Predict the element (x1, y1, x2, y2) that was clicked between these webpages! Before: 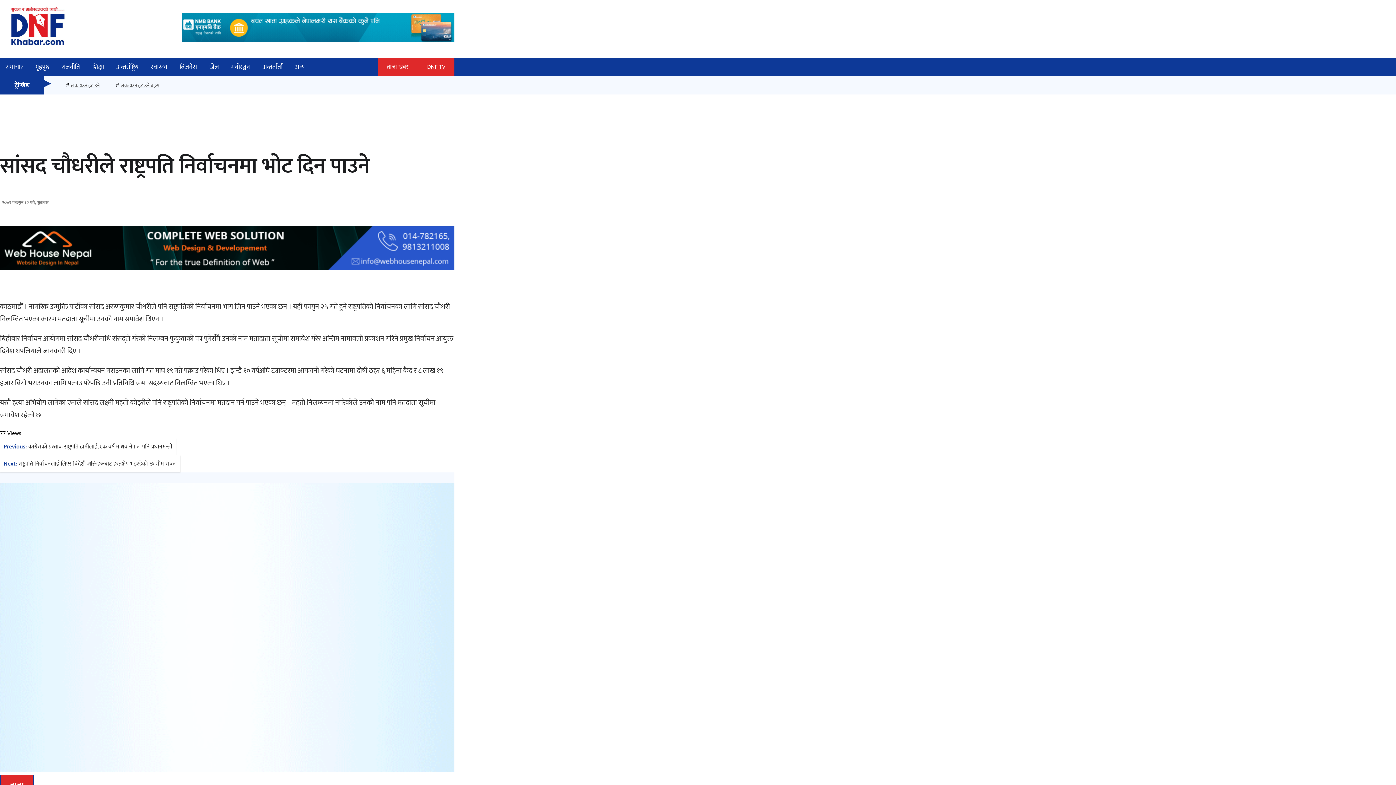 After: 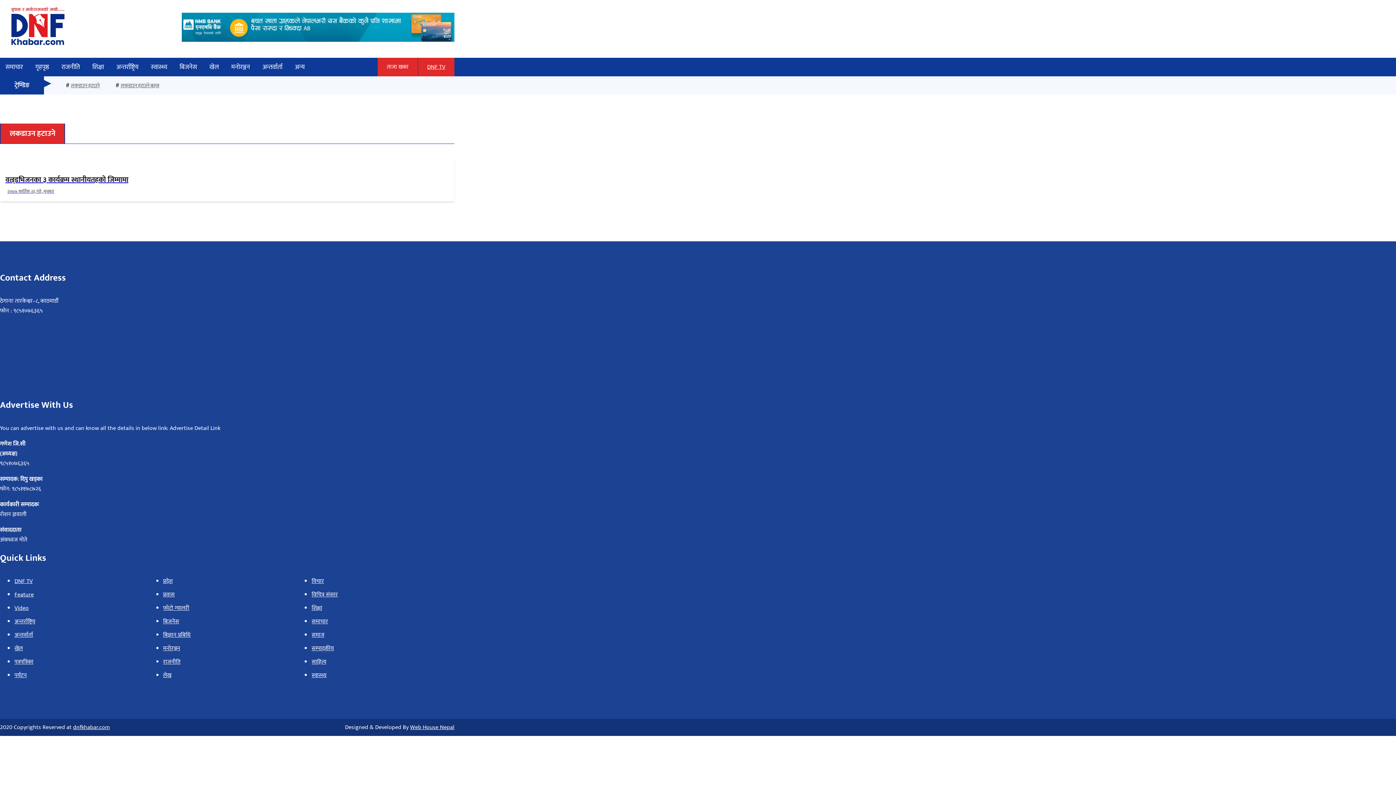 Action: label: लकडाउन हटाउने bbox: (70, 81, 99, 89)